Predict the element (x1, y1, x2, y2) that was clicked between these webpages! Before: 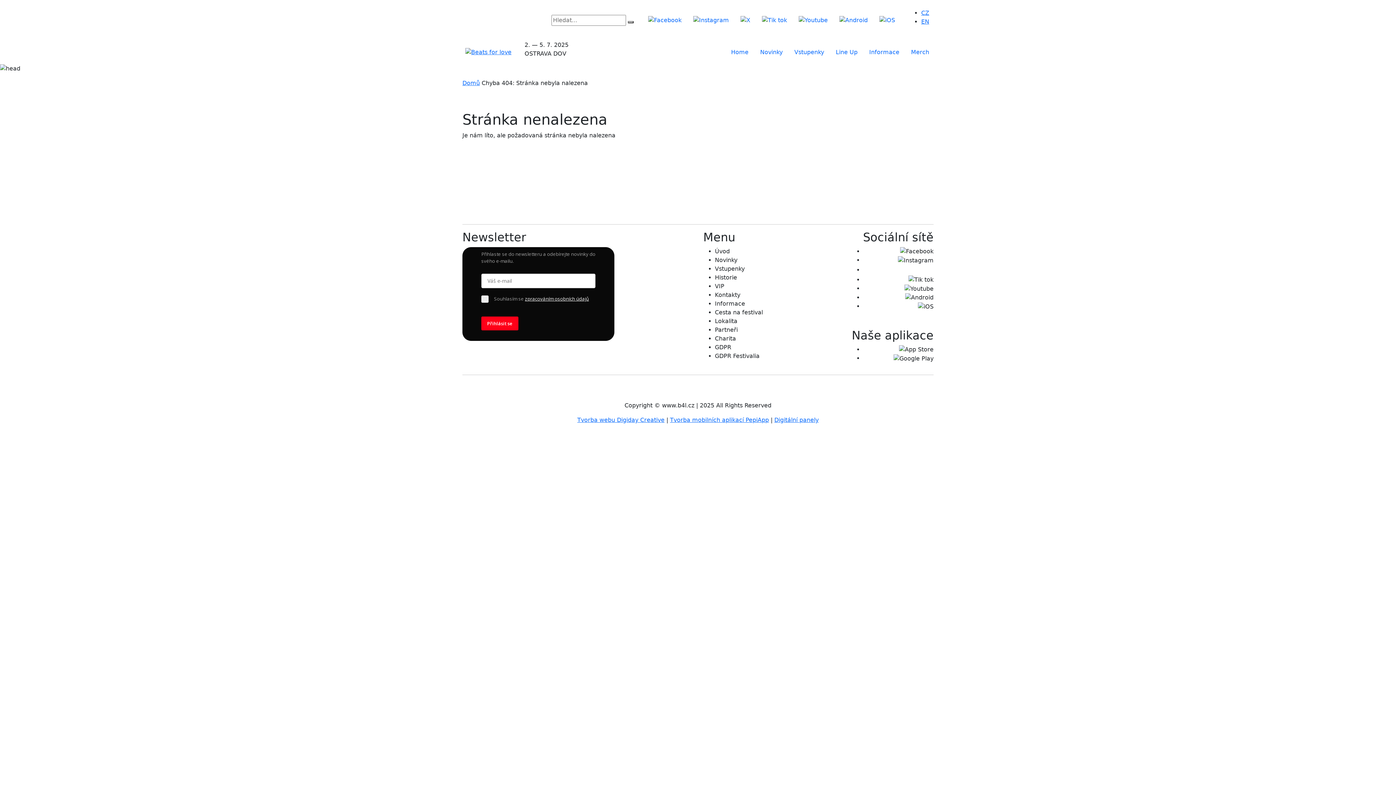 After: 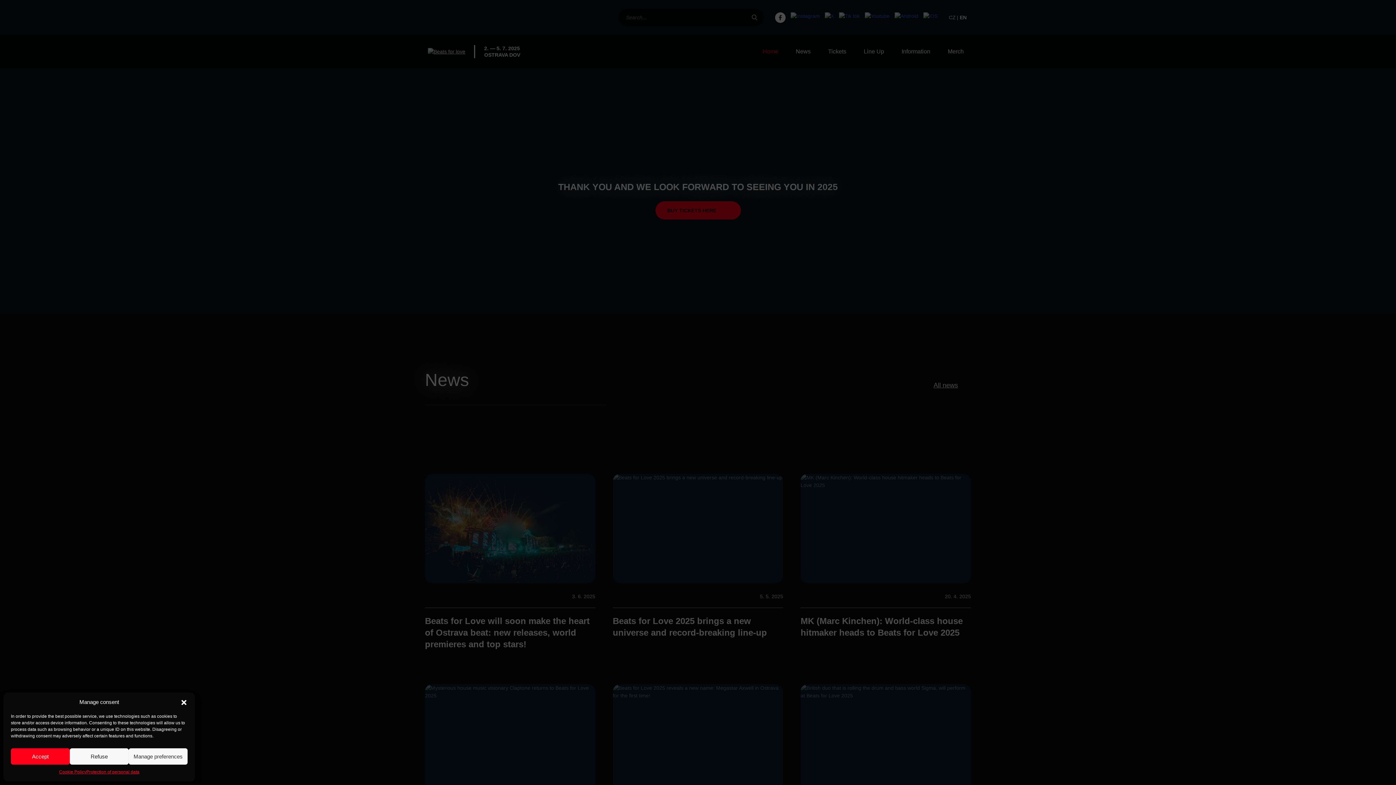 Action: label: EN bbox: (921, 18, 929, 25)